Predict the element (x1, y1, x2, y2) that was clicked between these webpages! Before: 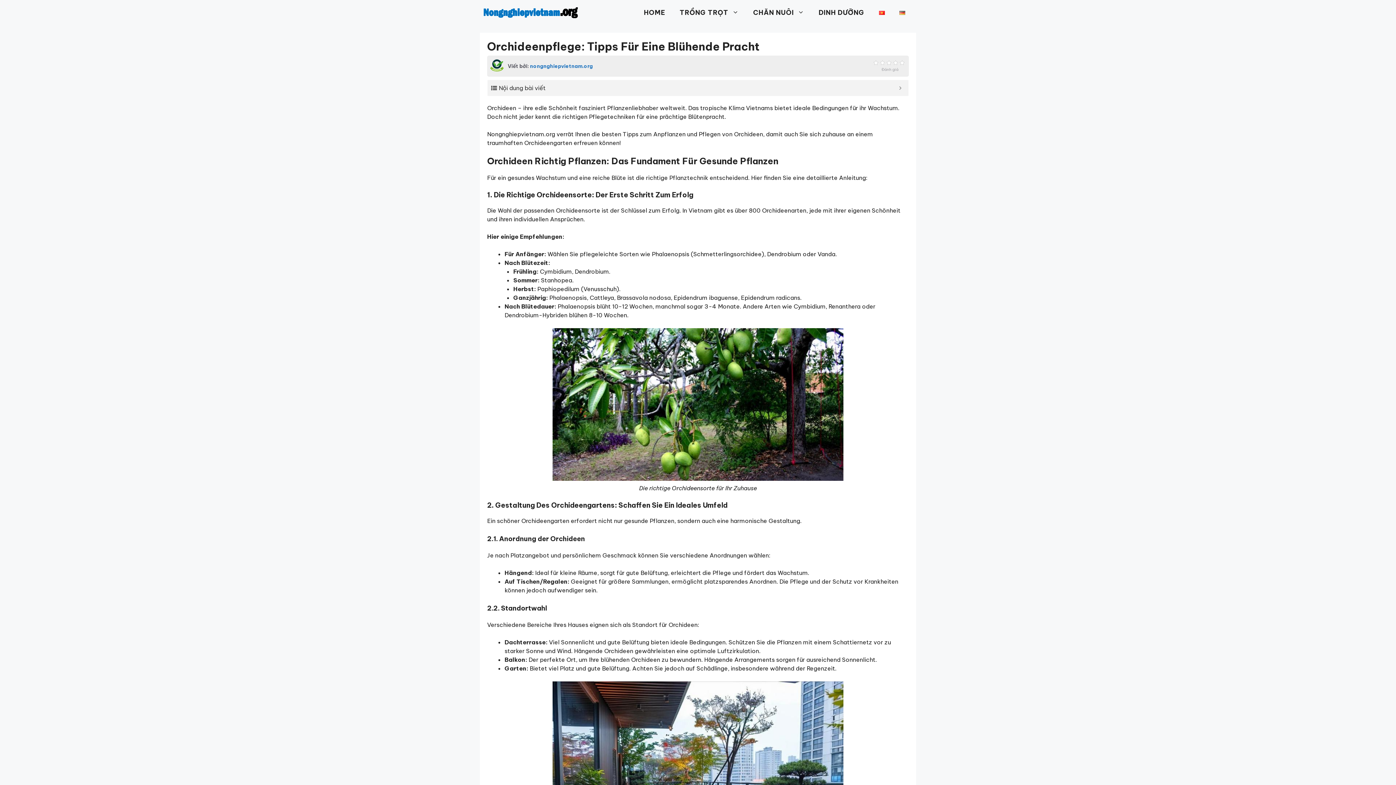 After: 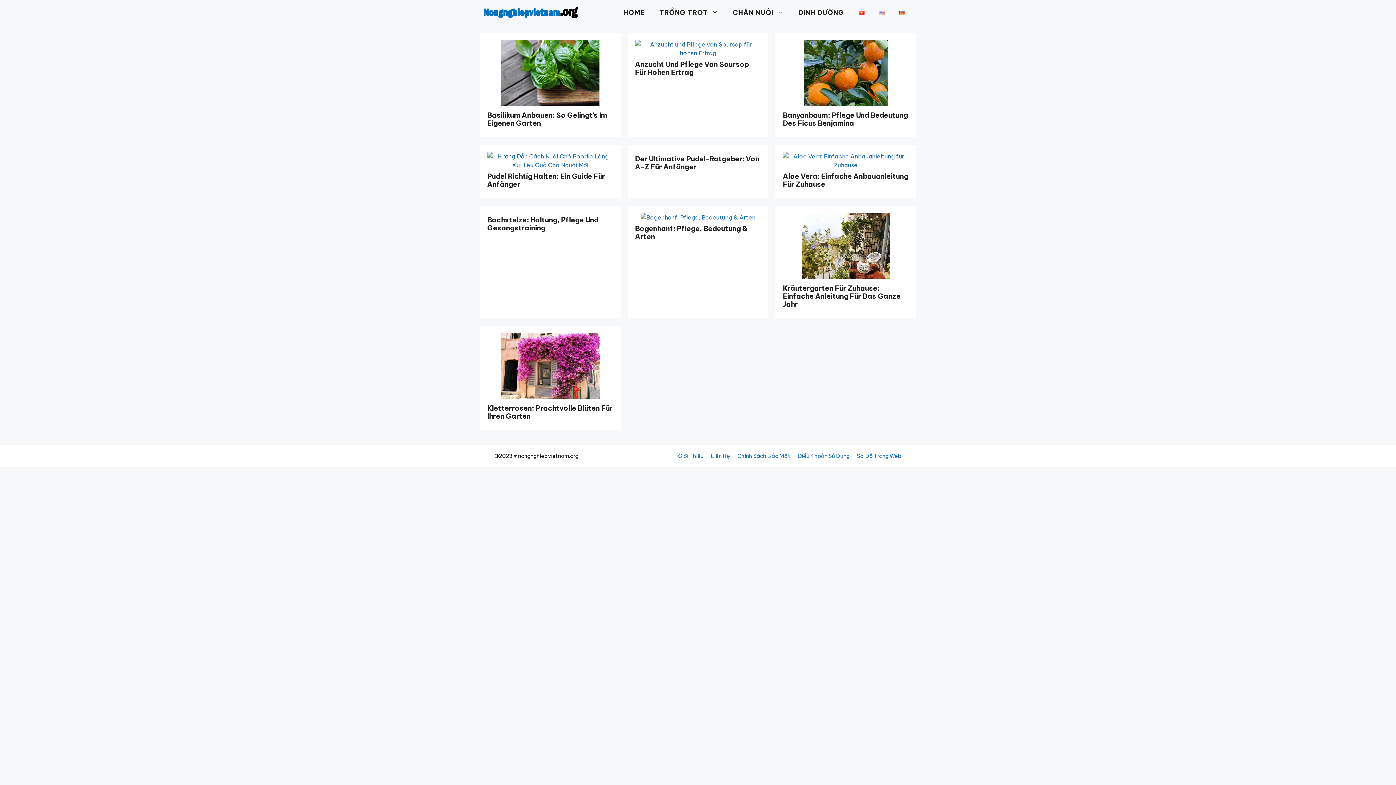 Action: bbox: (483, 8, 578, 15)